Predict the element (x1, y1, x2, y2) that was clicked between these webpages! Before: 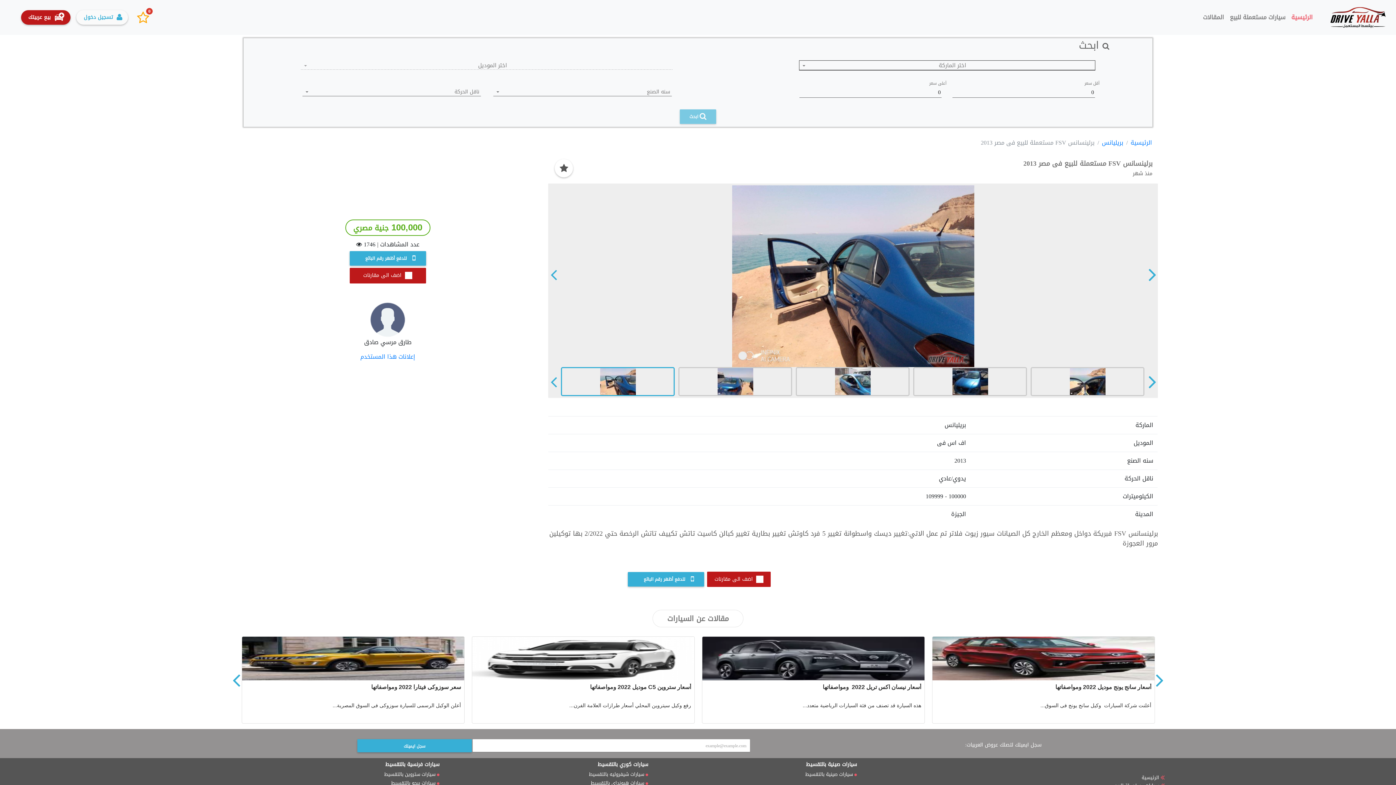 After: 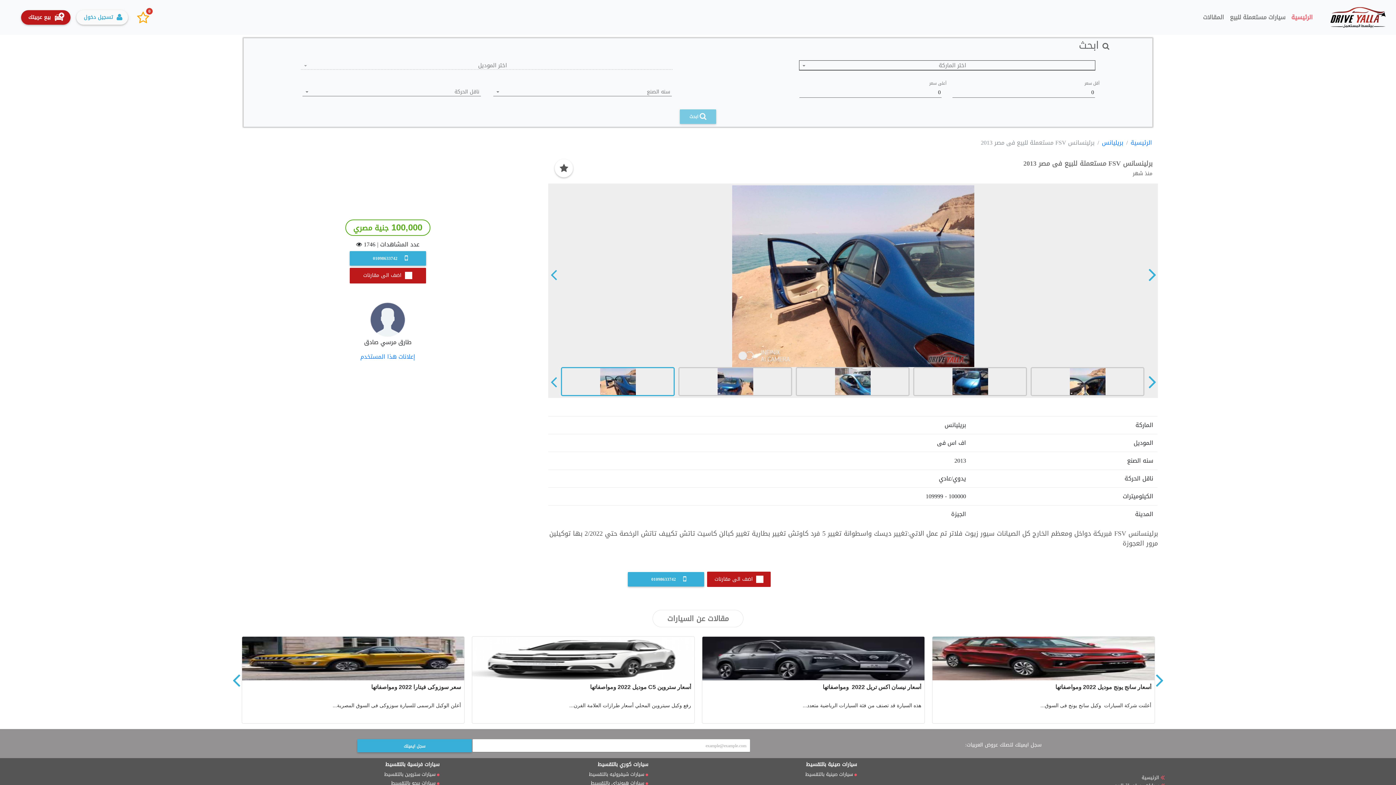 Action: label: للدفع أظهر رقم البائع bbox: (628, 572, 704, 586)